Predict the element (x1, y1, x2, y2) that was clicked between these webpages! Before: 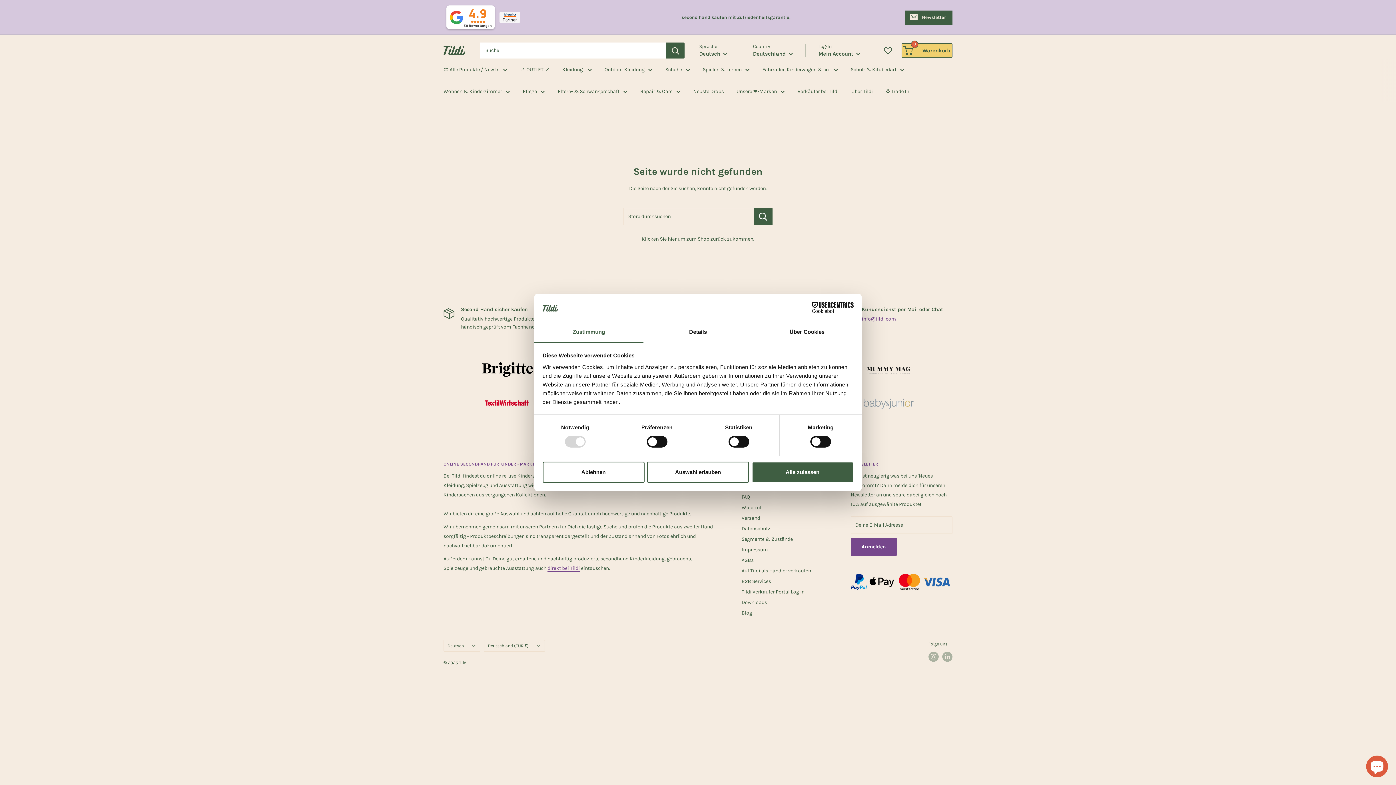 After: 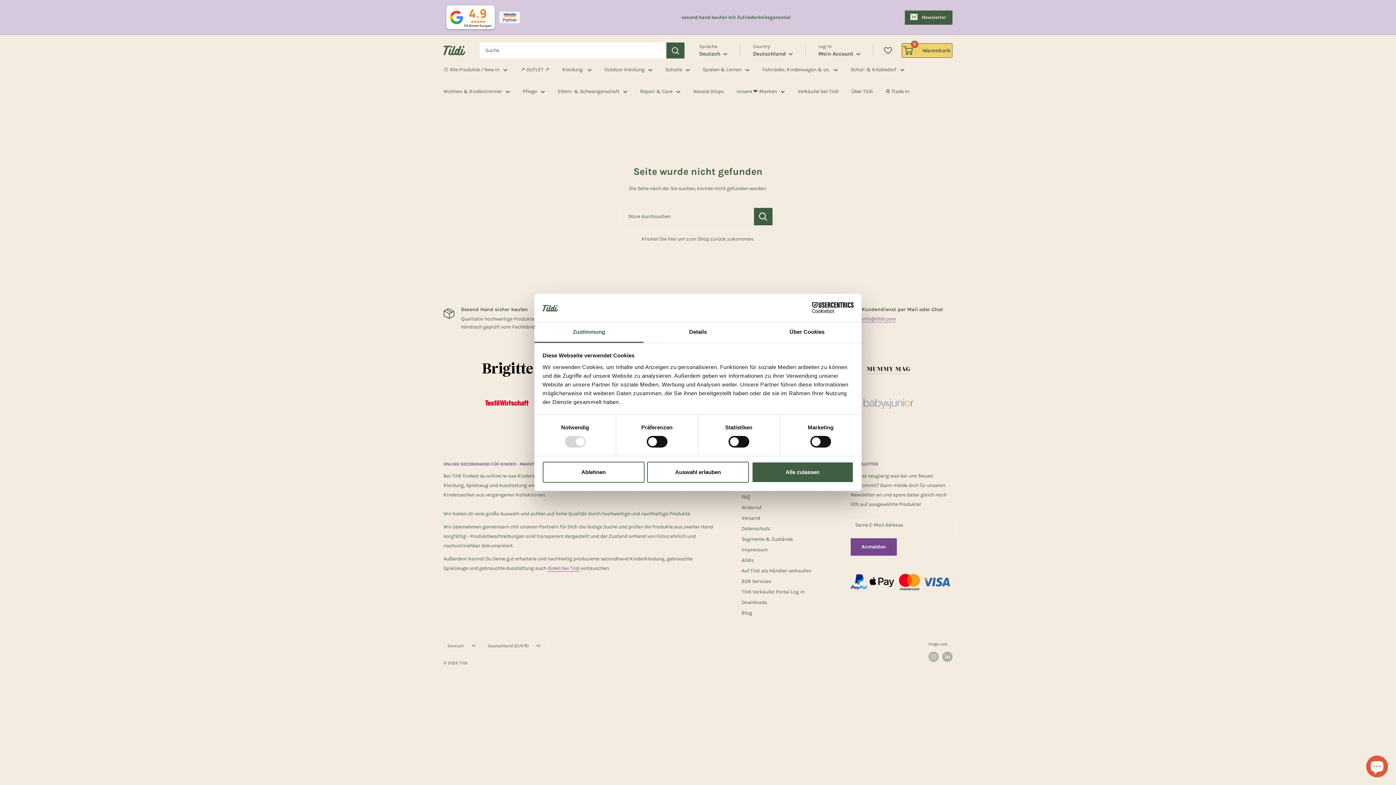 Action: bbox: (825, 386, 952, 420)